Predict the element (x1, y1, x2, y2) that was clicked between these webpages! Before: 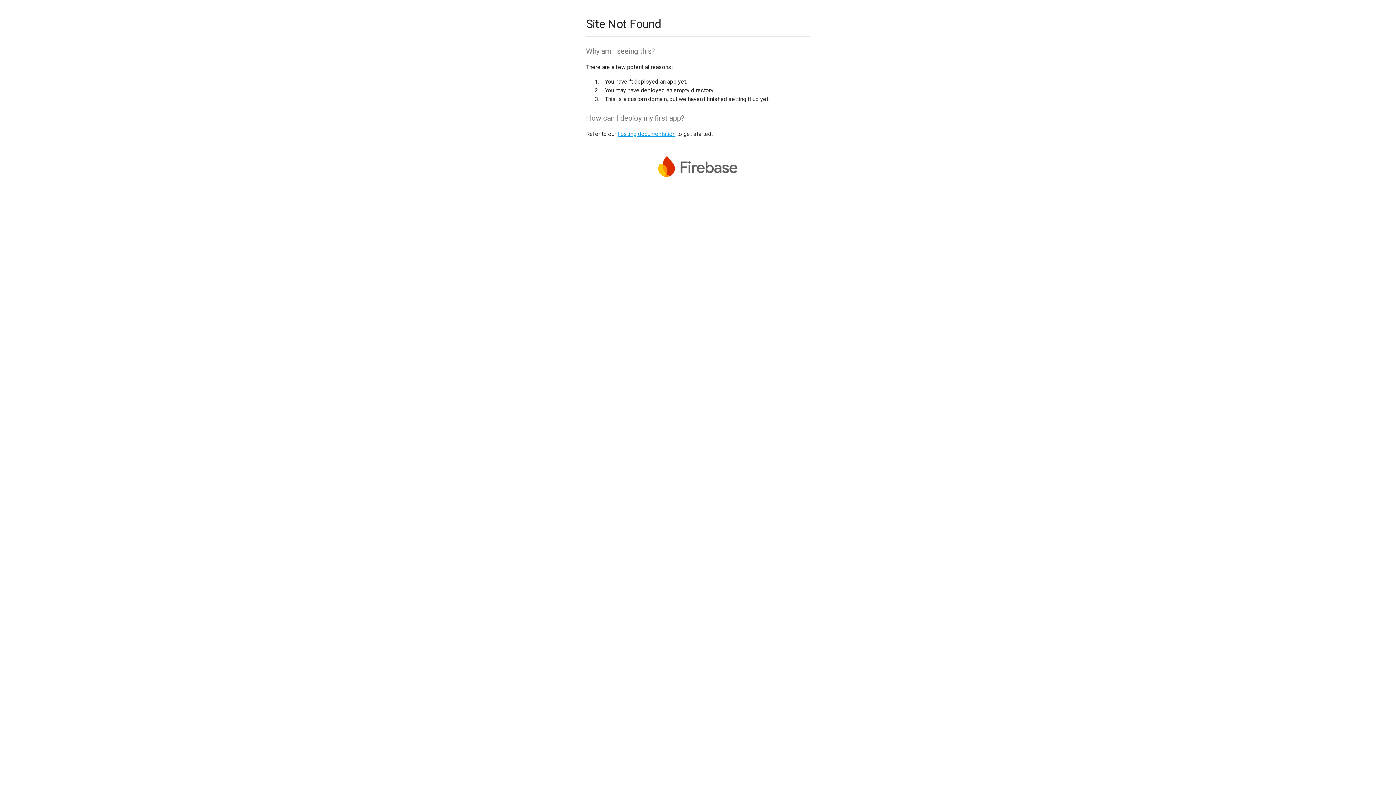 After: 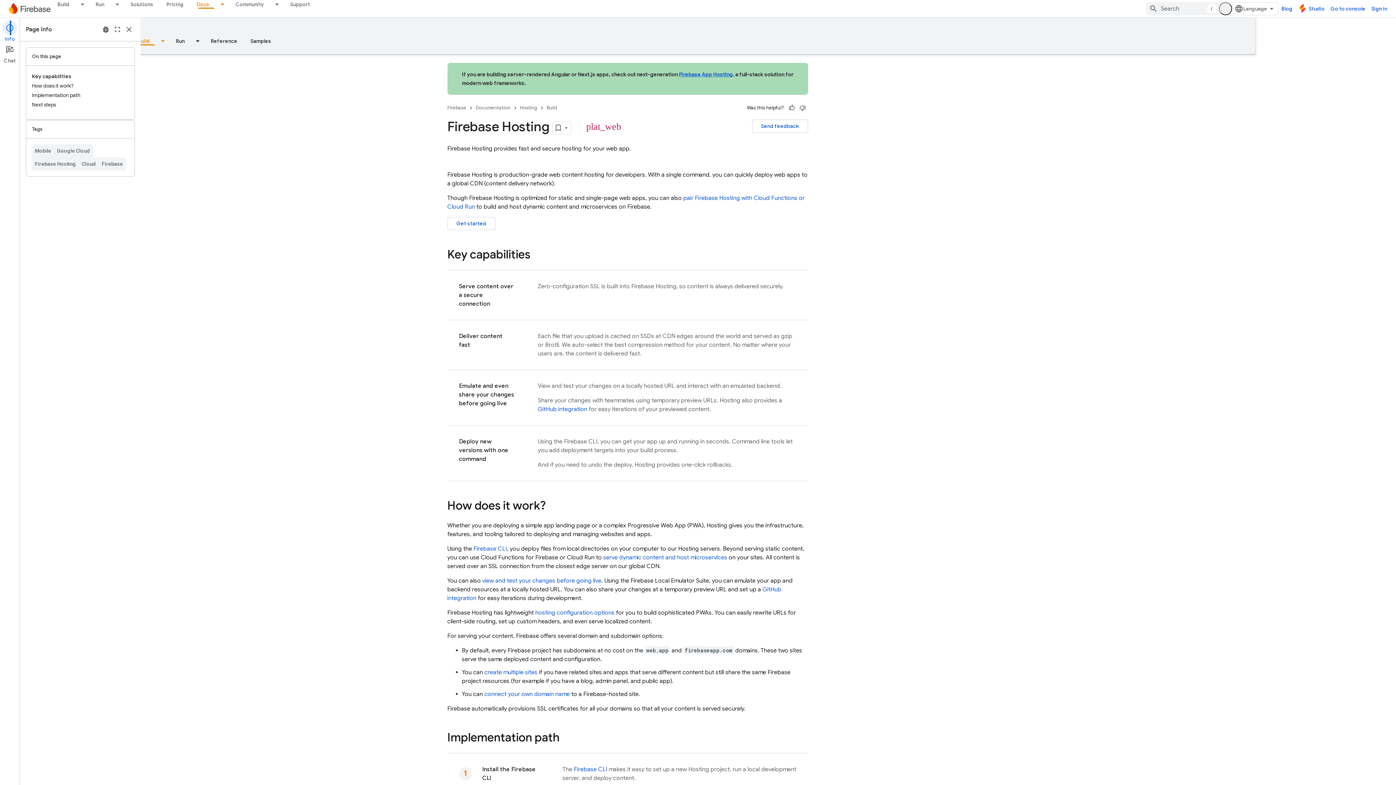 Action: label: hosting documentation bbox: (617, 130, 675, 137)